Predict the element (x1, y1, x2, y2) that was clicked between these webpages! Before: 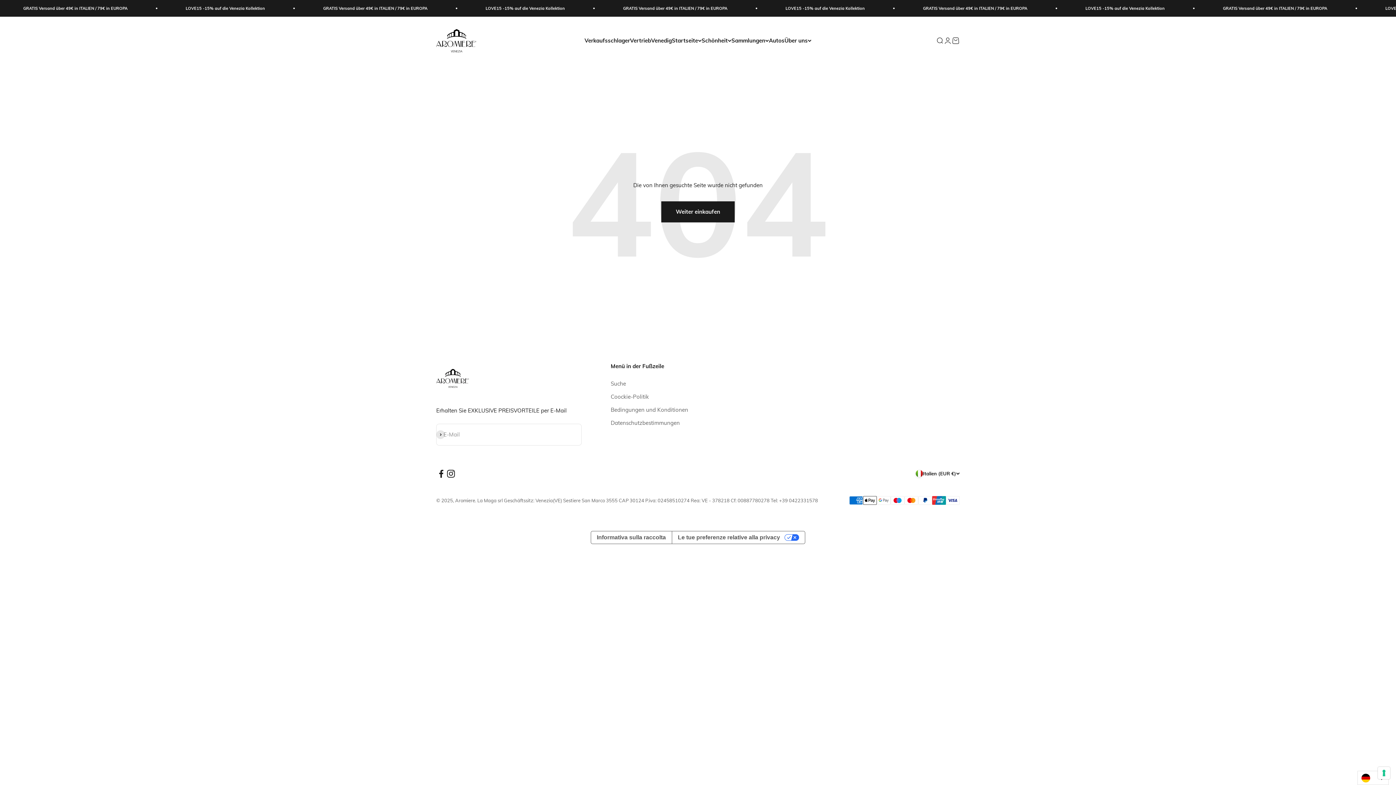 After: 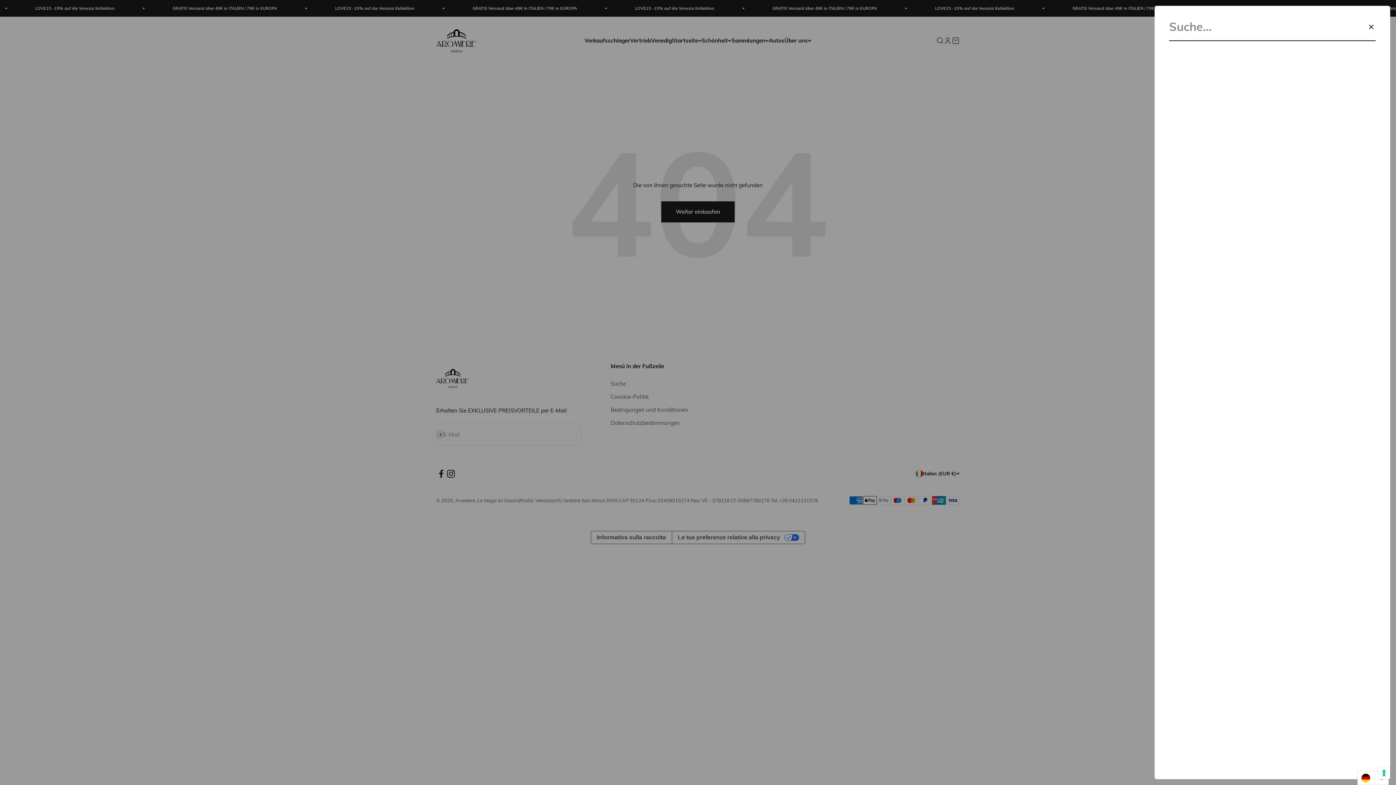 Action: bbox: (936, 36, 944, 44) label: Suchmenü anzeigen